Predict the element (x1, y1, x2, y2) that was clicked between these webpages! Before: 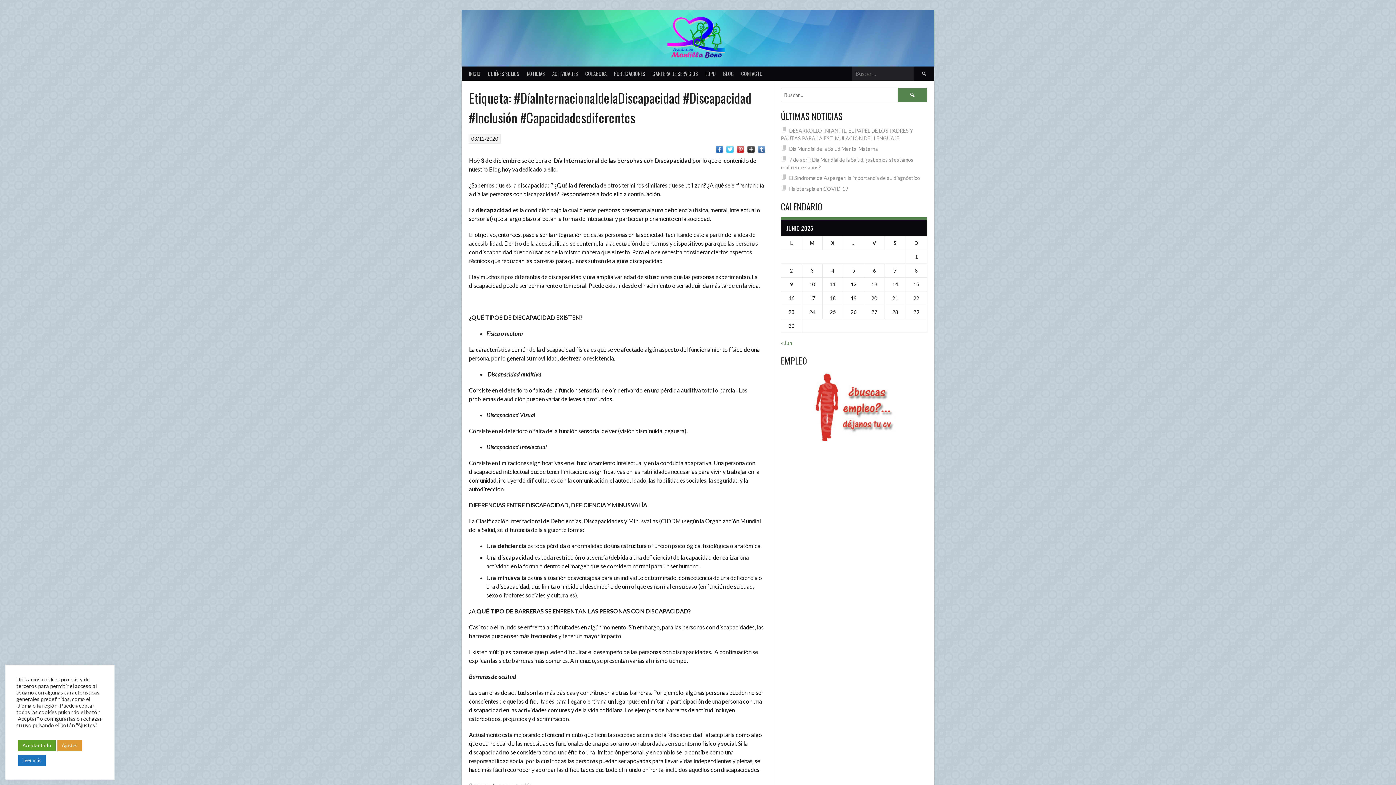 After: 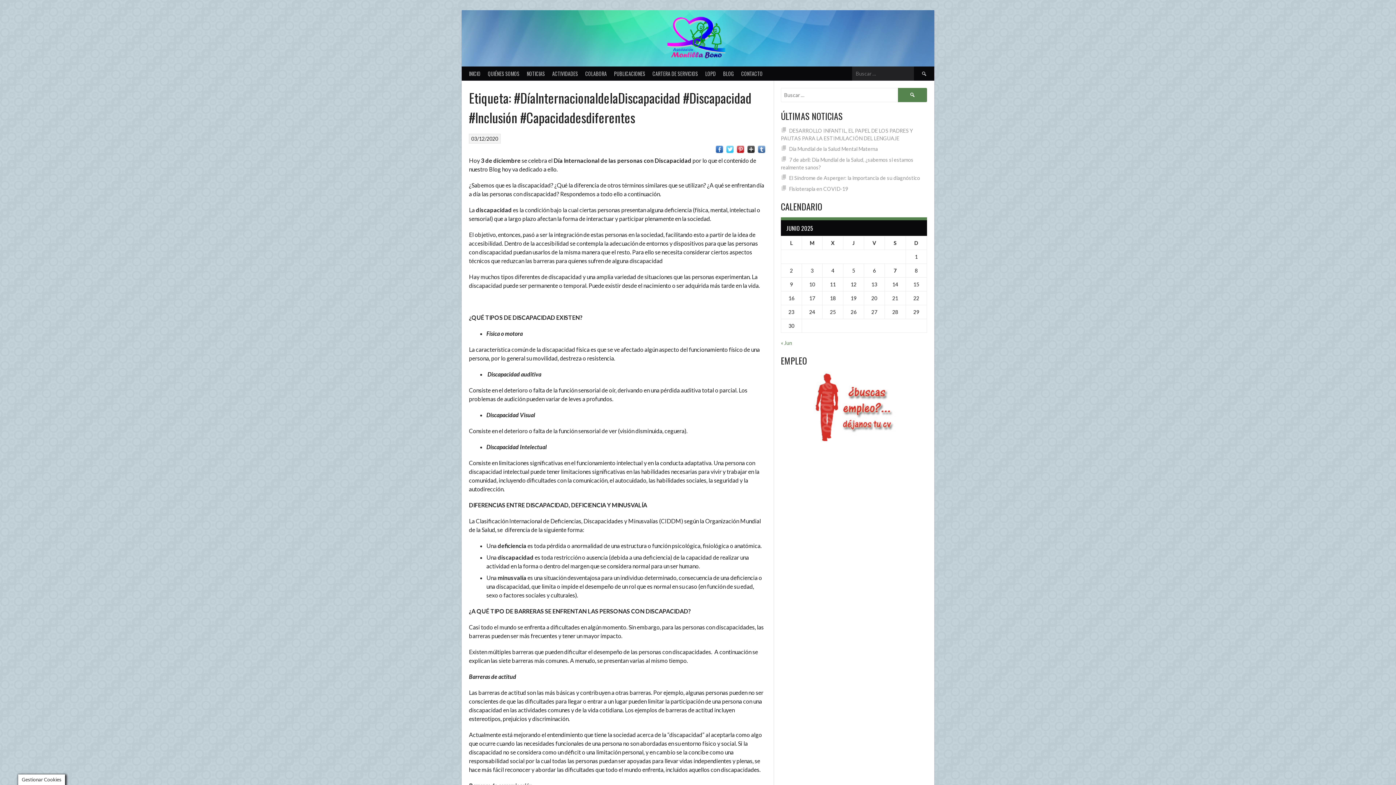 Action: label: Aceptar todo bbox: (18, 740, 55, 751)